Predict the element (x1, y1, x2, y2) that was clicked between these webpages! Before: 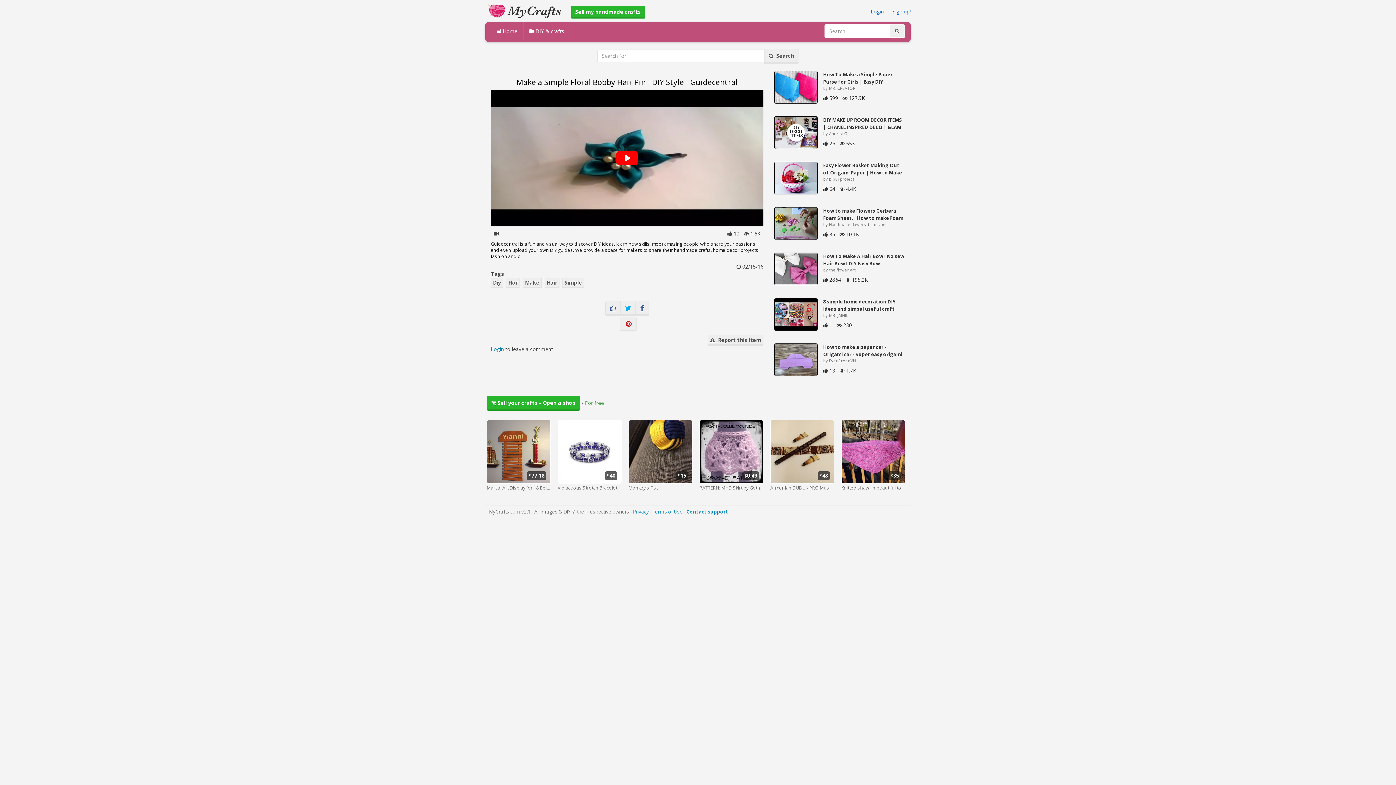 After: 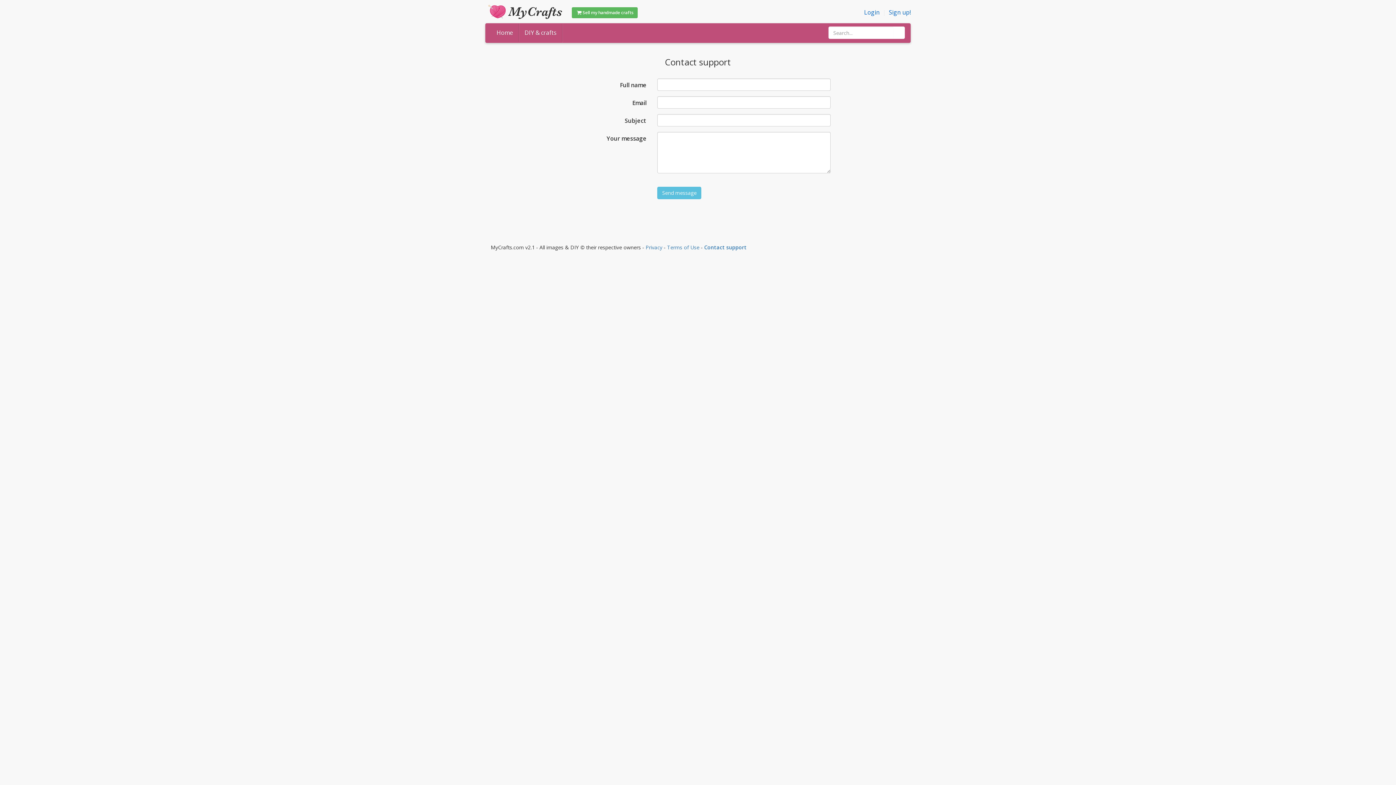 Action: bbox: (686, 508, 728, 515) label: Contact support